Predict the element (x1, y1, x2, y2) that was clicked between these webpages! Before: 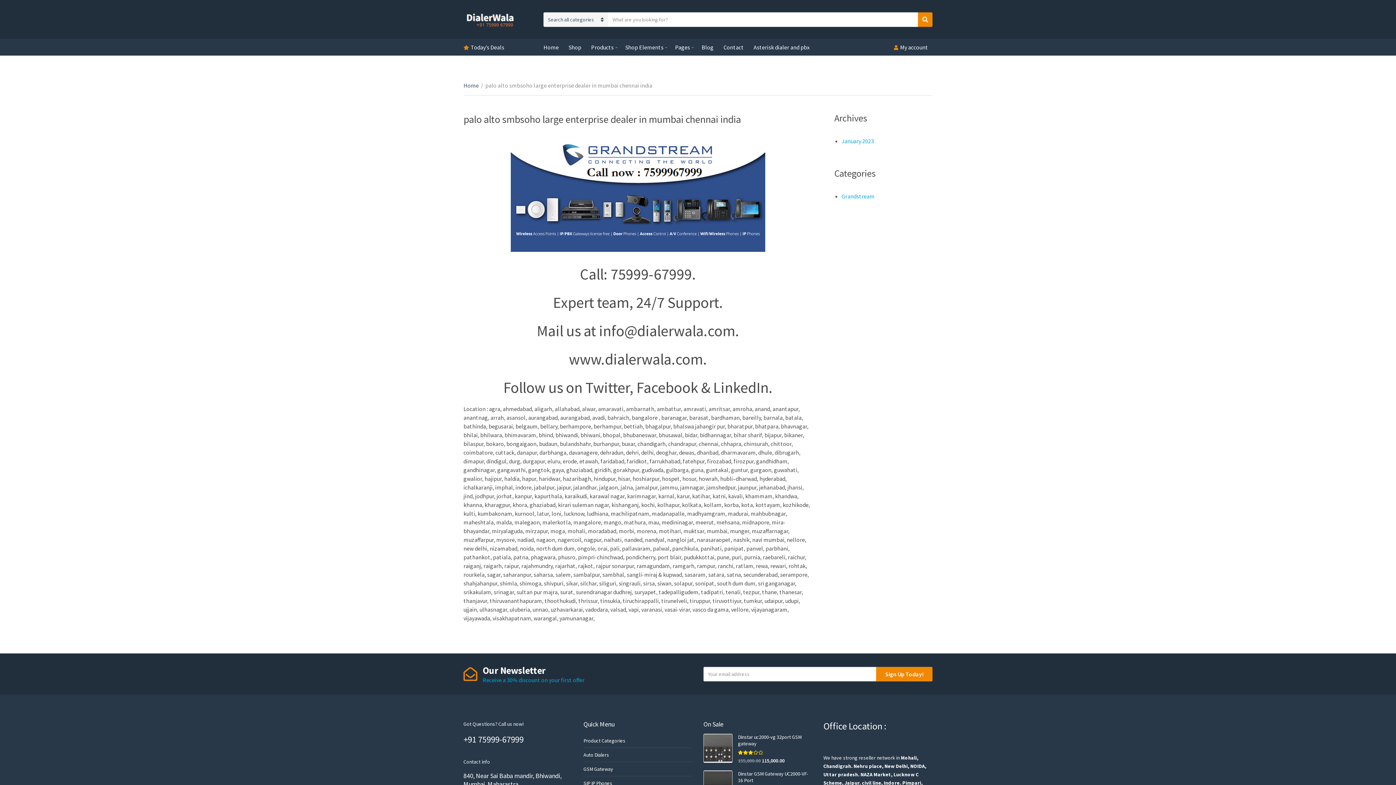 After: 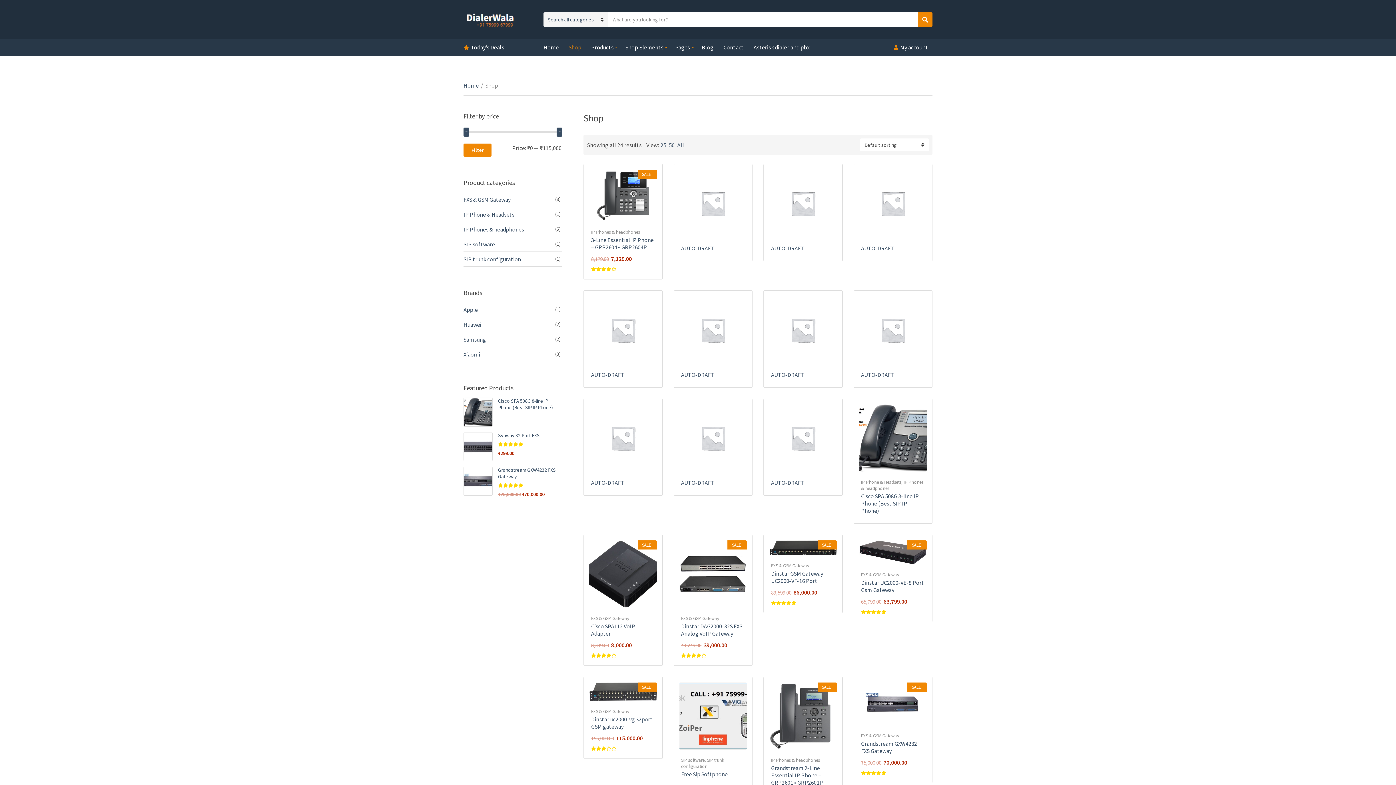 Action: label: Shop bbox: (568, 38, 581, 55)